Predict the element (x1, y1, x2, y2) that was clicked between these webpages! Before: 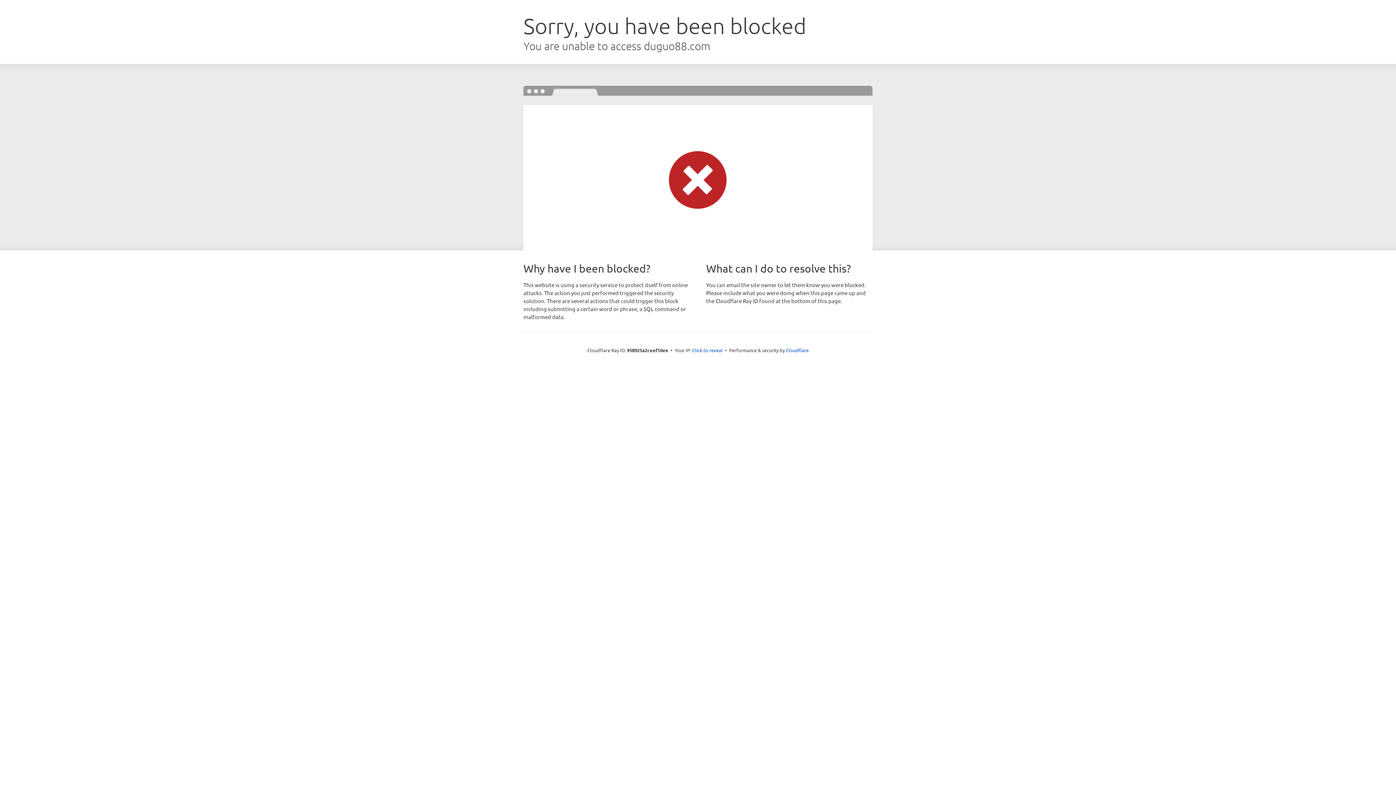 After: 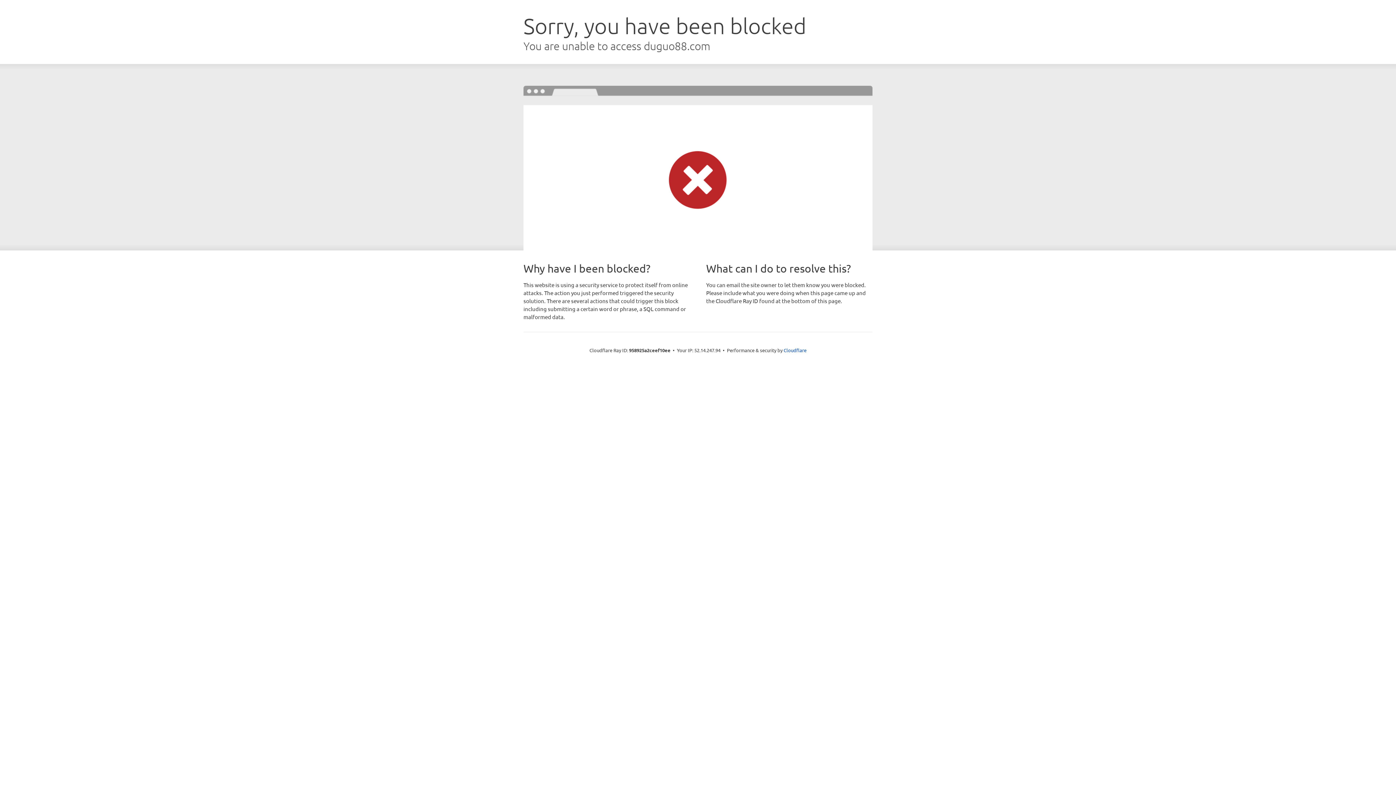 Action: label: Click to reveal bbox: (692, 346, 722, 353)